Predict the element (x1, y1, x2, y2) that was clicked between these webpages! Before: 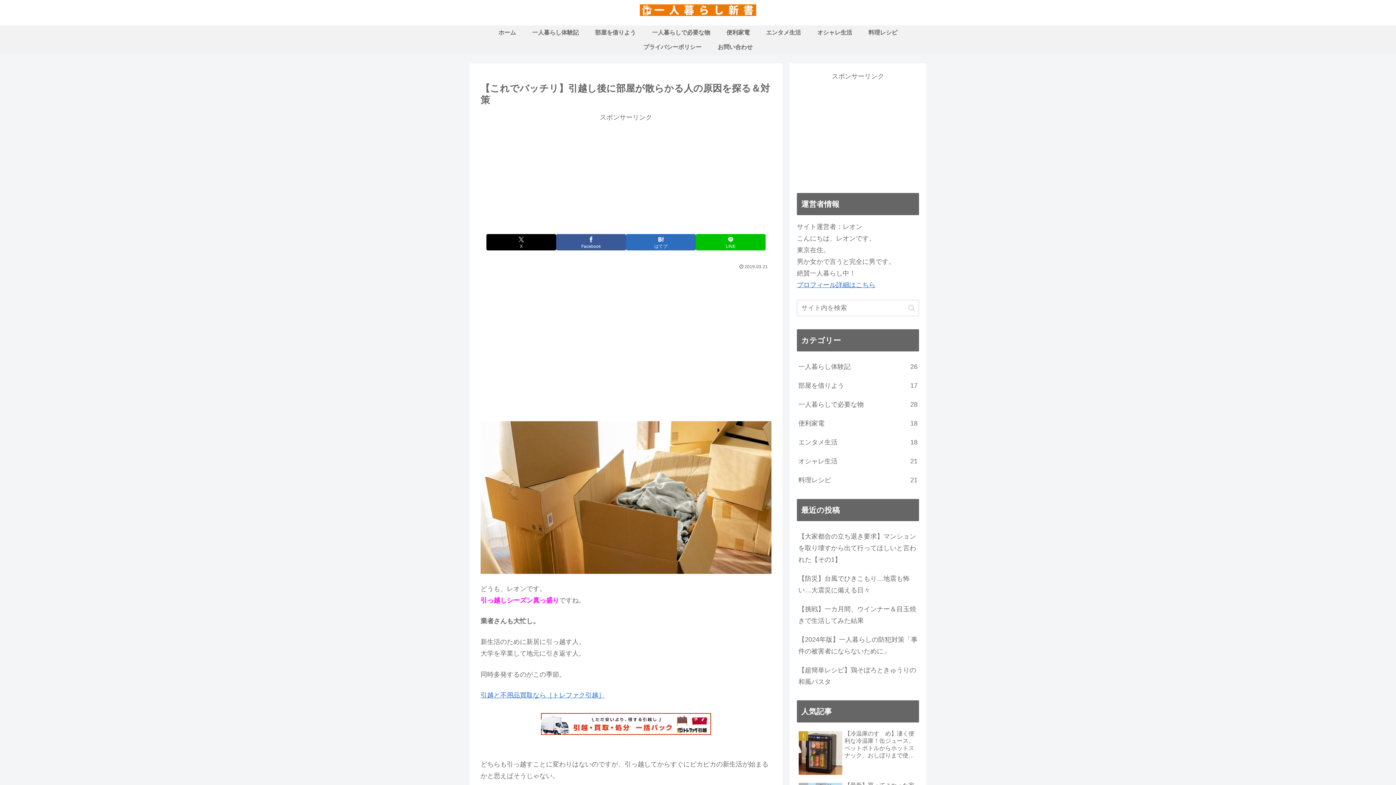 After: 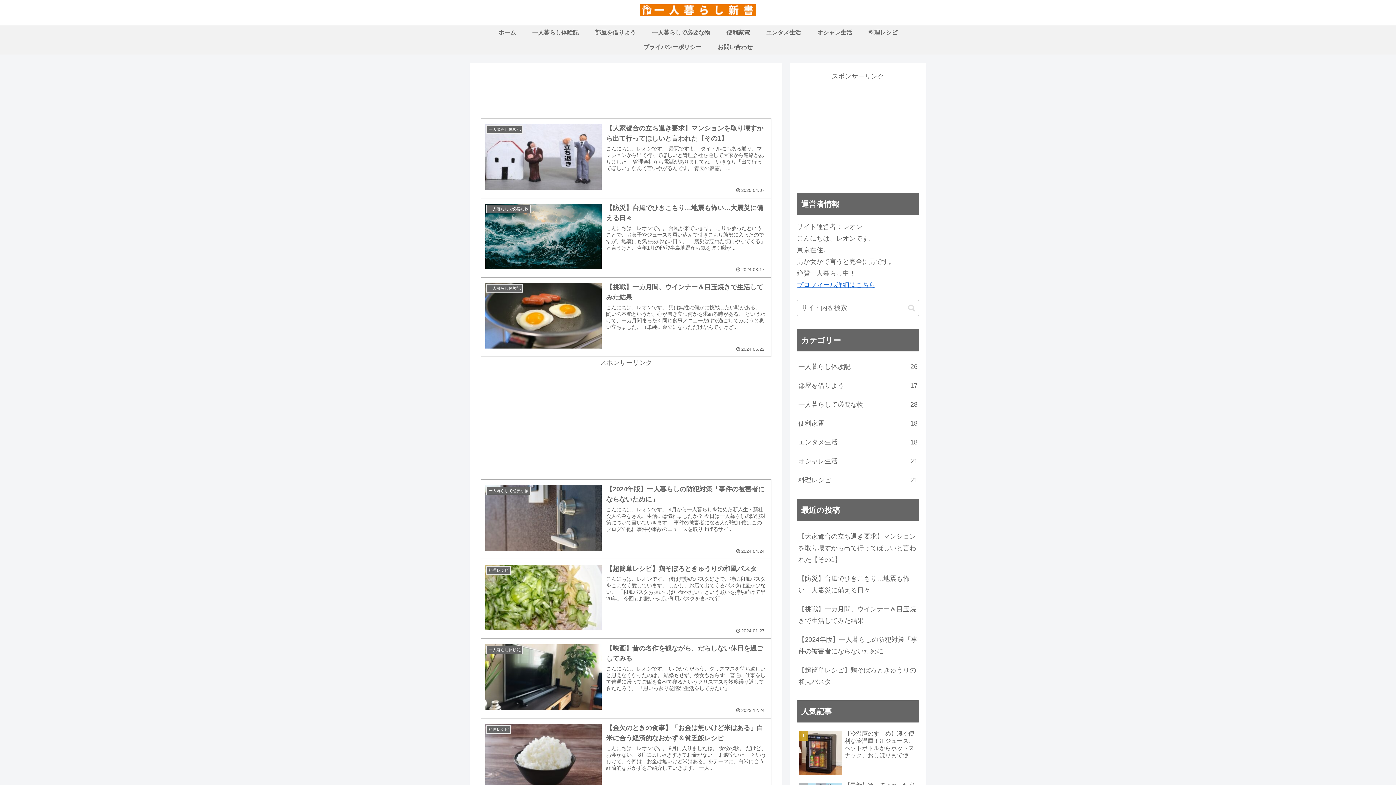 Action: bbox: (633, 3, 762, 21)